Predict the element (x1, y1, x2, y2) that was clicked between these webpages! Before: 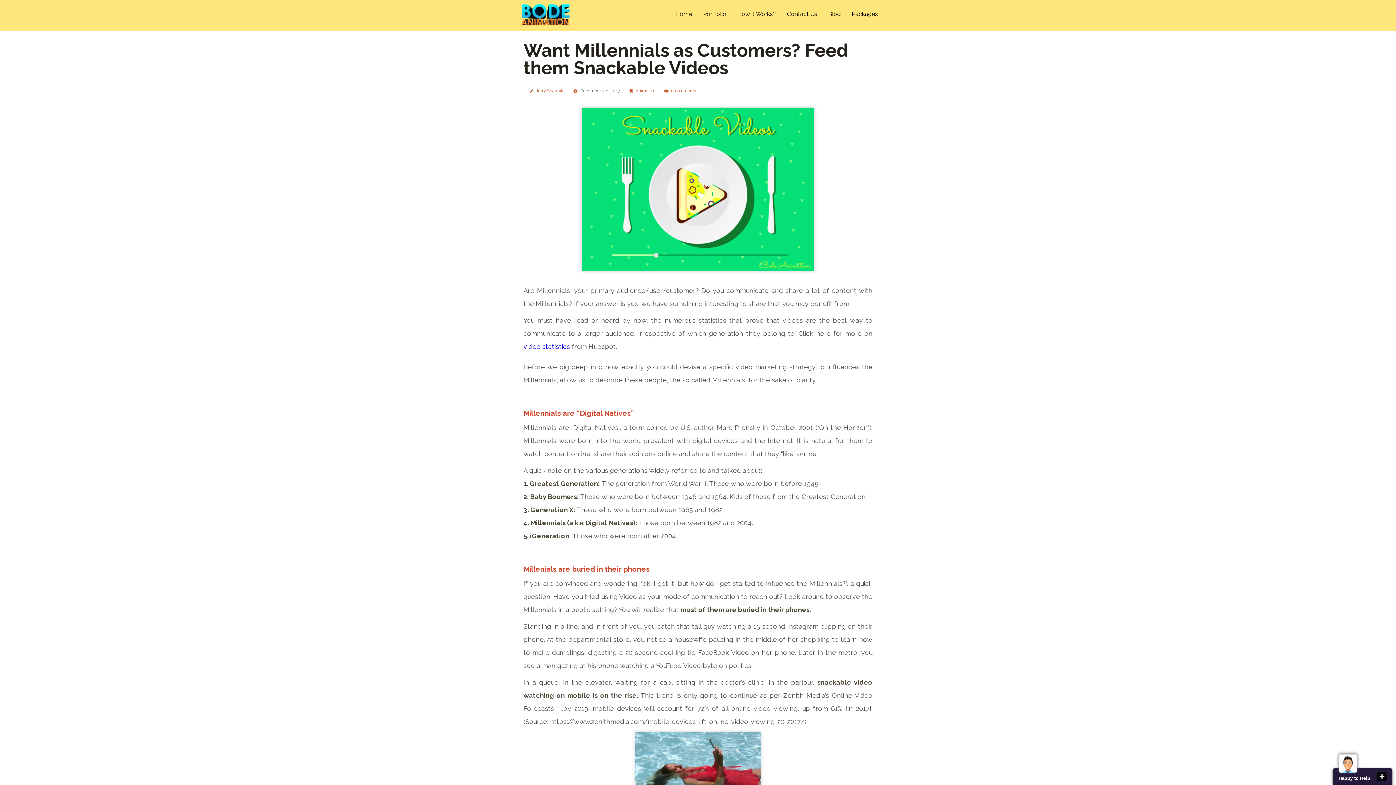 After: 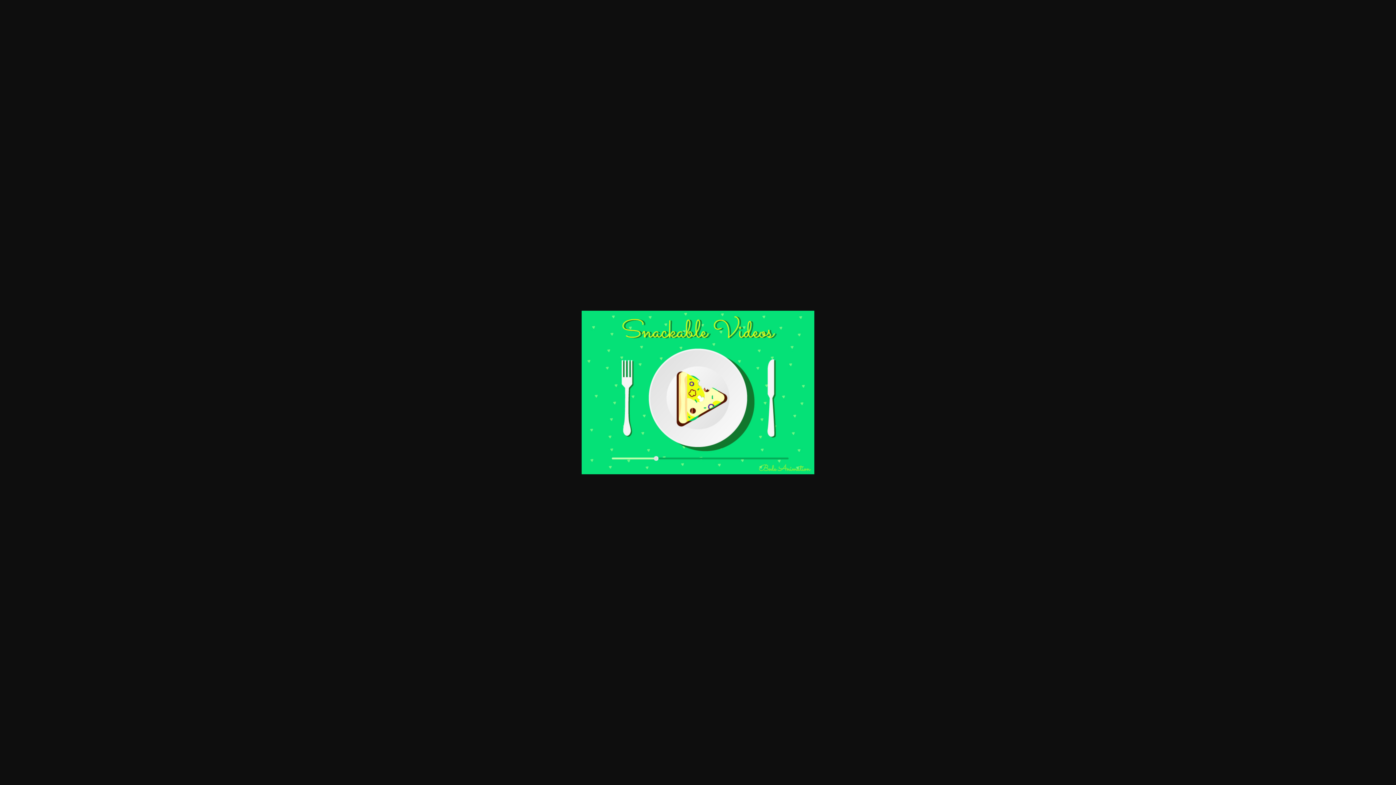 Action: bbox: (523, 107, 872, 271)